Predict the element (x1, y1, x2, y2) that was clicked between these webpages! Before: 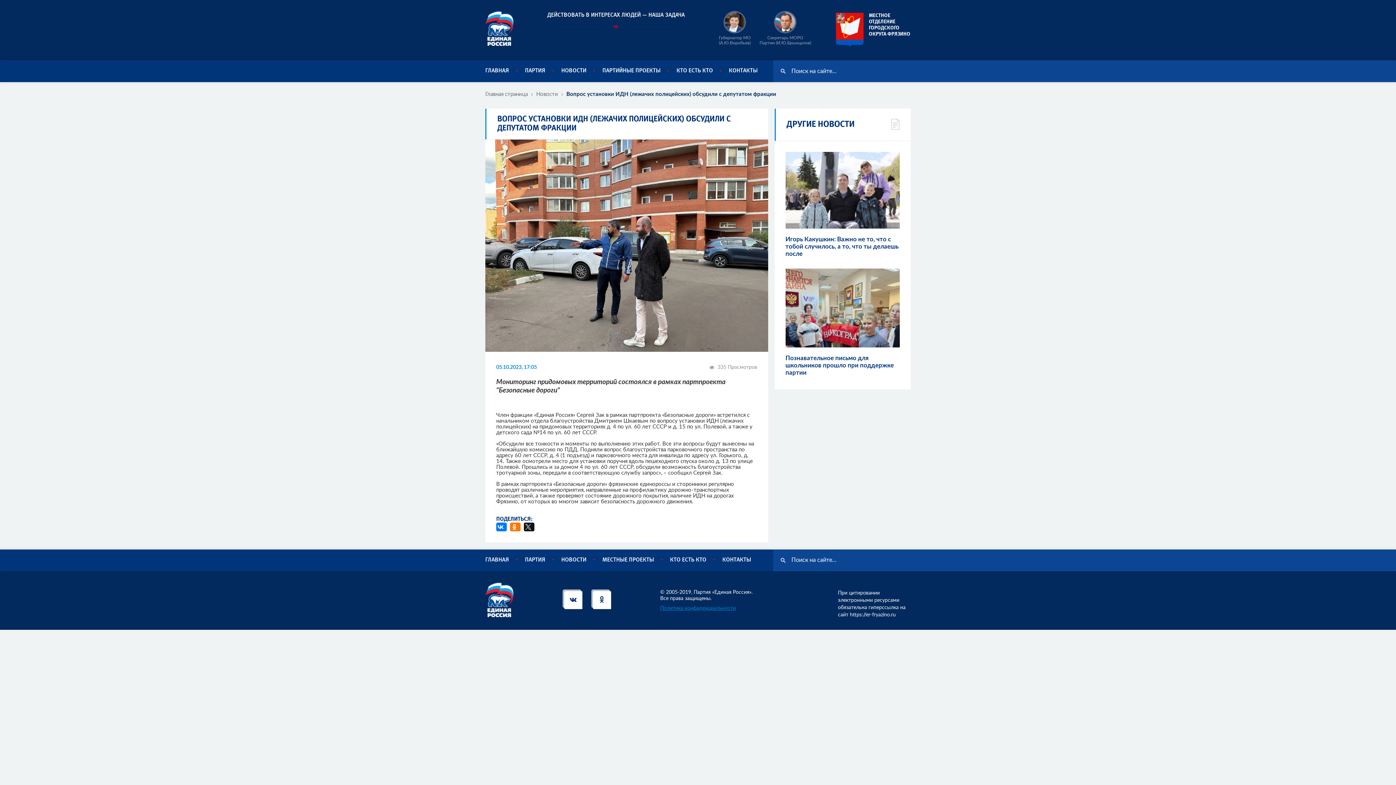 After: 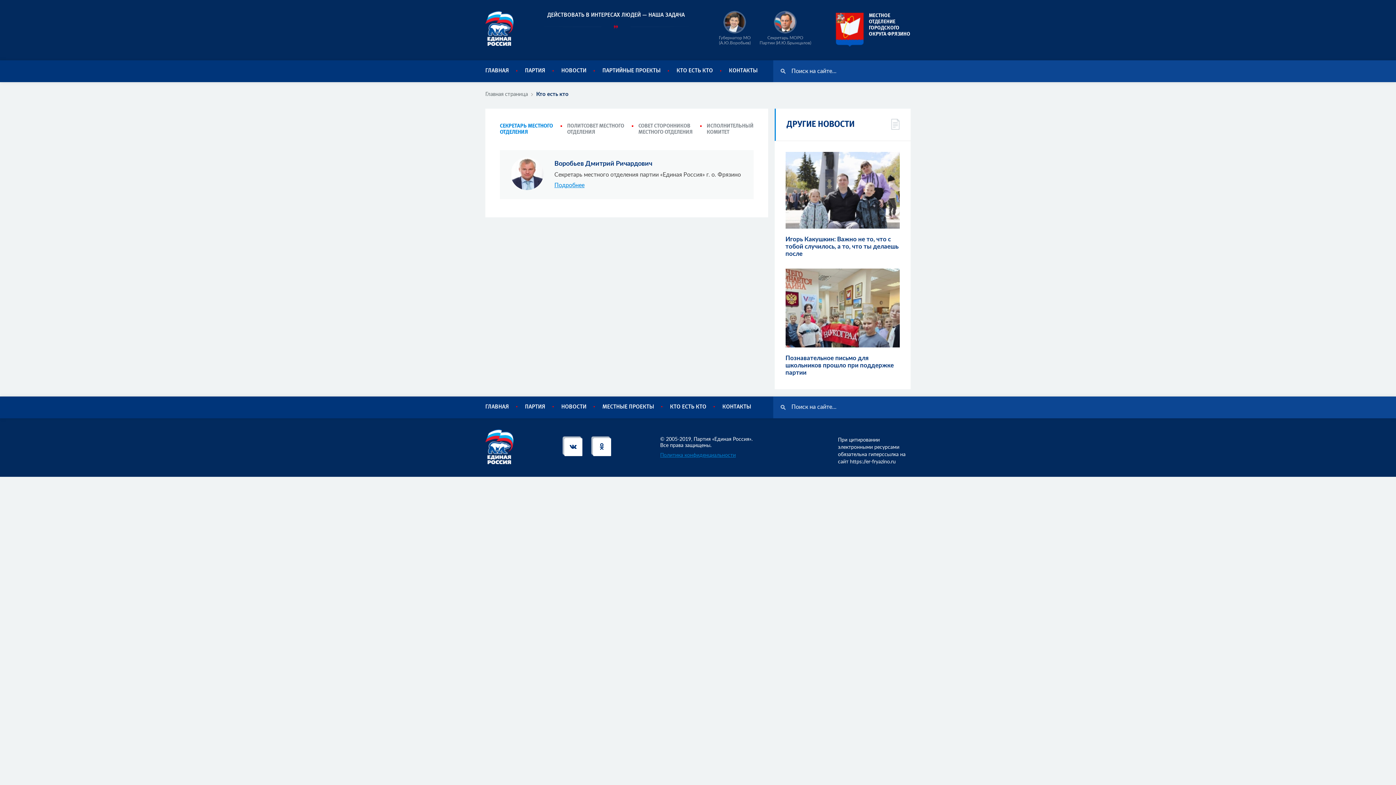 Action: bbox: (676, 69, 713, 72) label: КТО ЕСТЬ КТО